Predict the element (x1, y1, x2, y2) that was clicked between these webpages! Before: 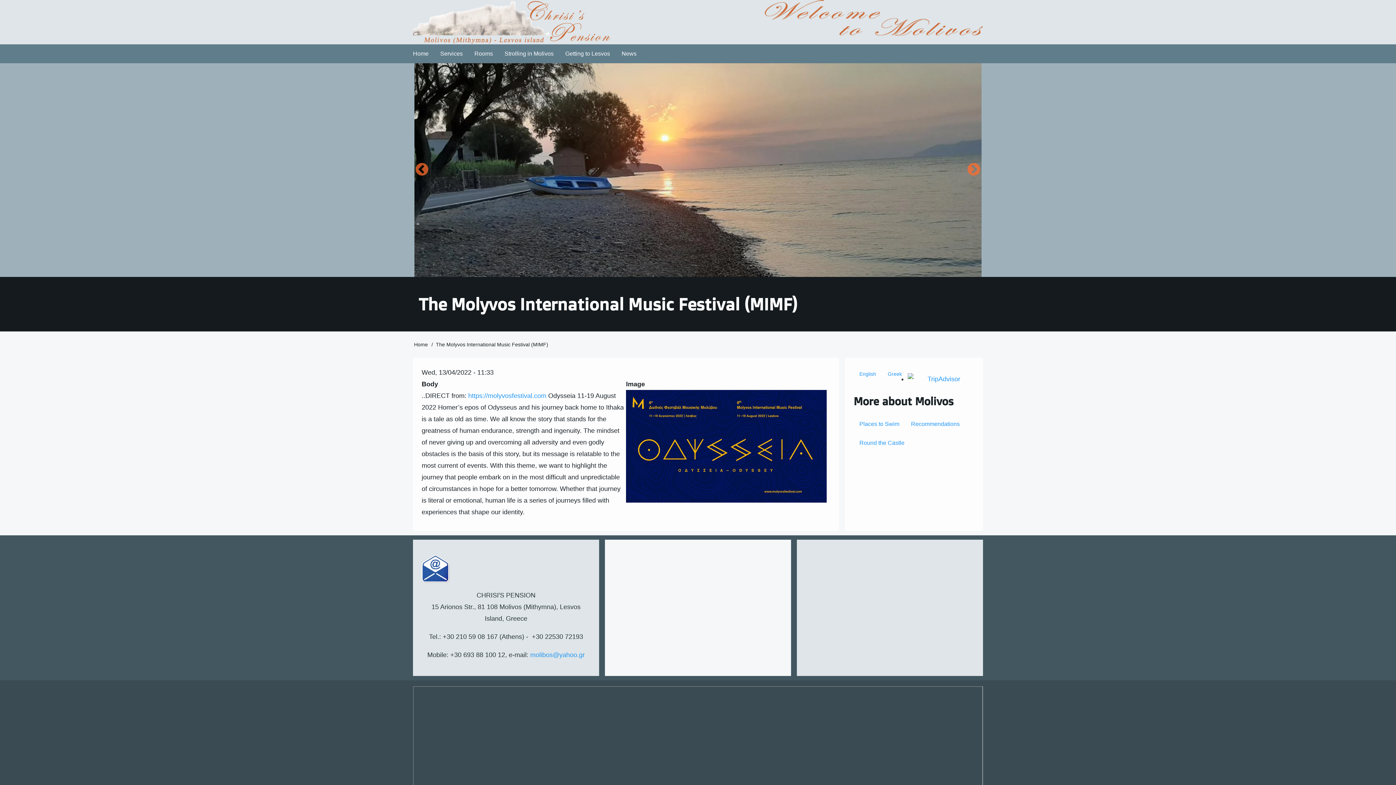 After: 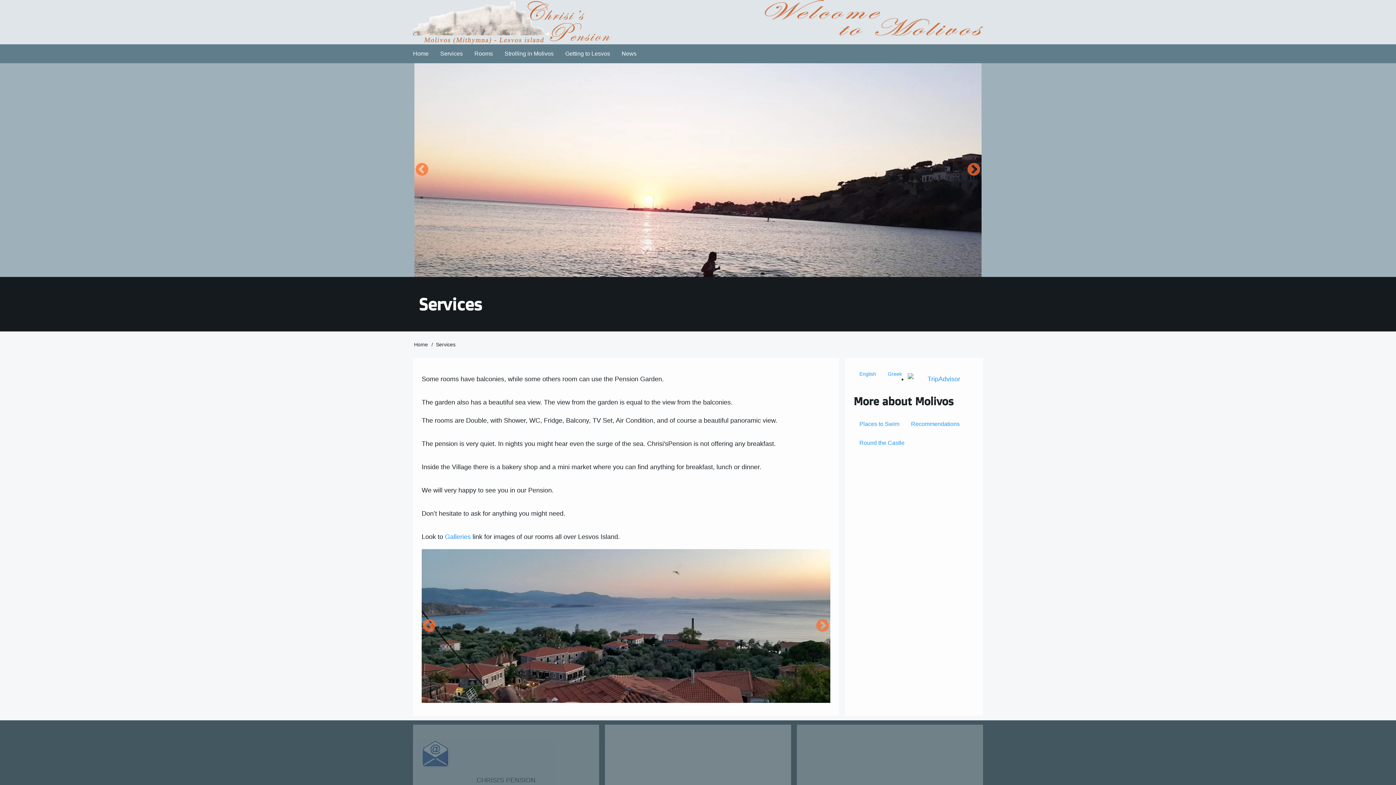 Action: bbox: (434, 44, 468, 63) label: Services